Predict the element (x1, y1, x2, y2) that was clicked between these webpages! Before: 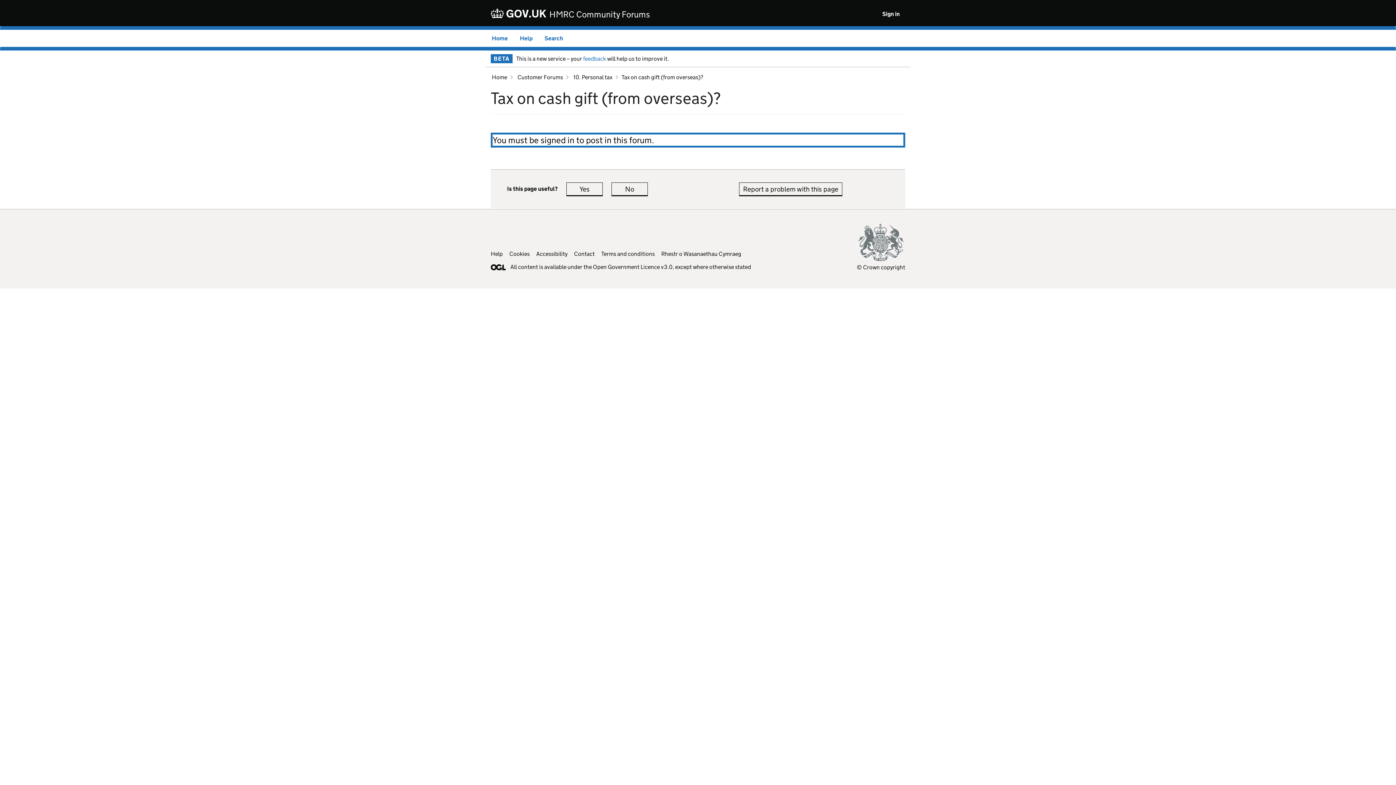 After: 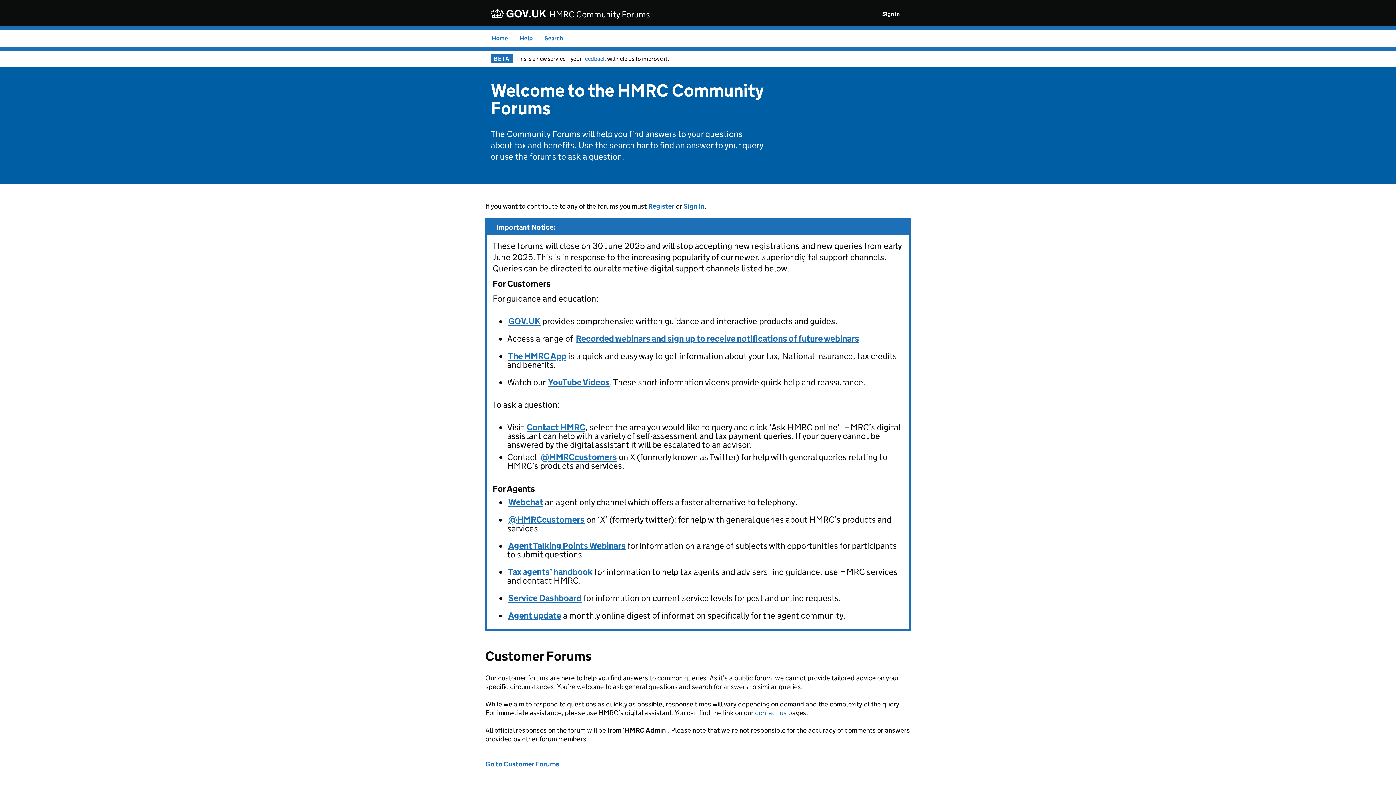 Action: label: HMRC Community Forums bbox: (549, 10, 650, 18)